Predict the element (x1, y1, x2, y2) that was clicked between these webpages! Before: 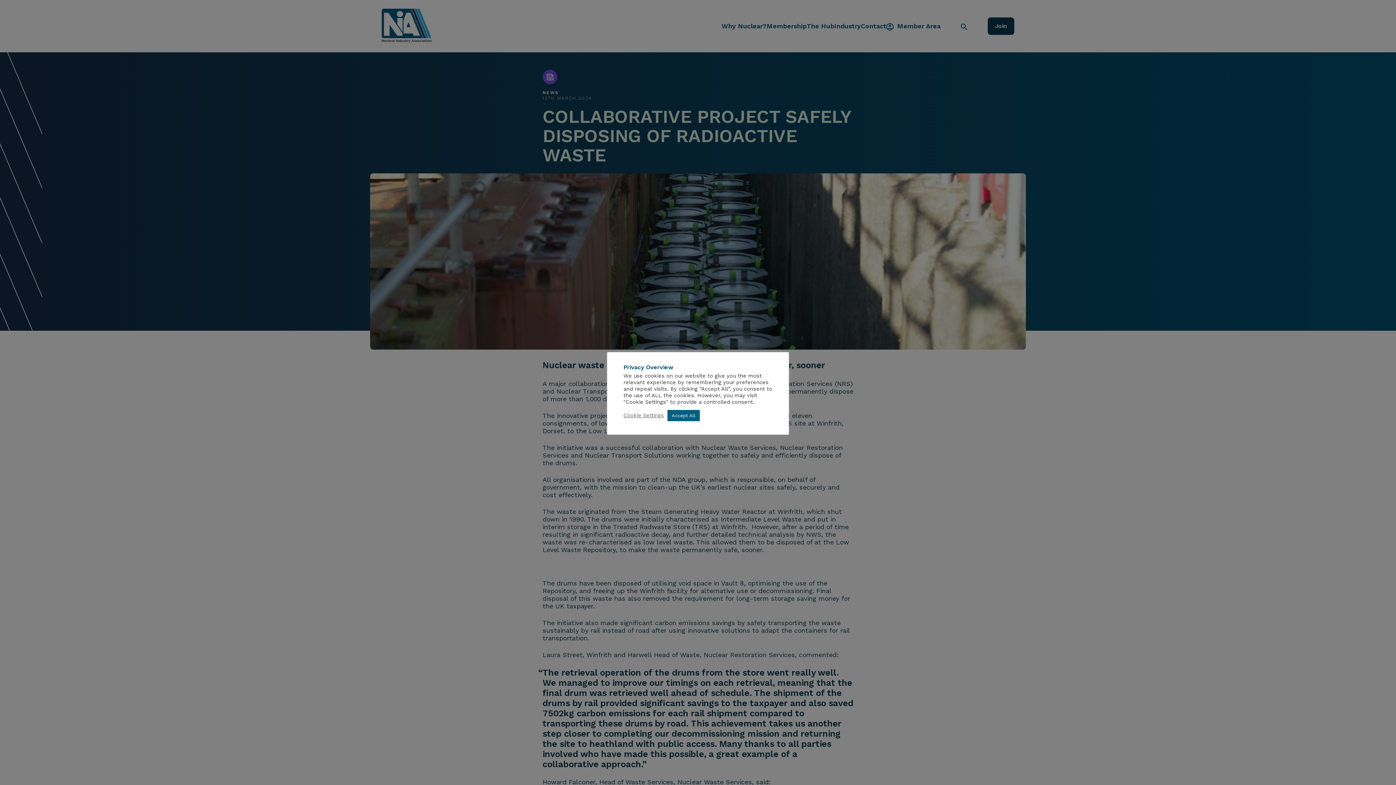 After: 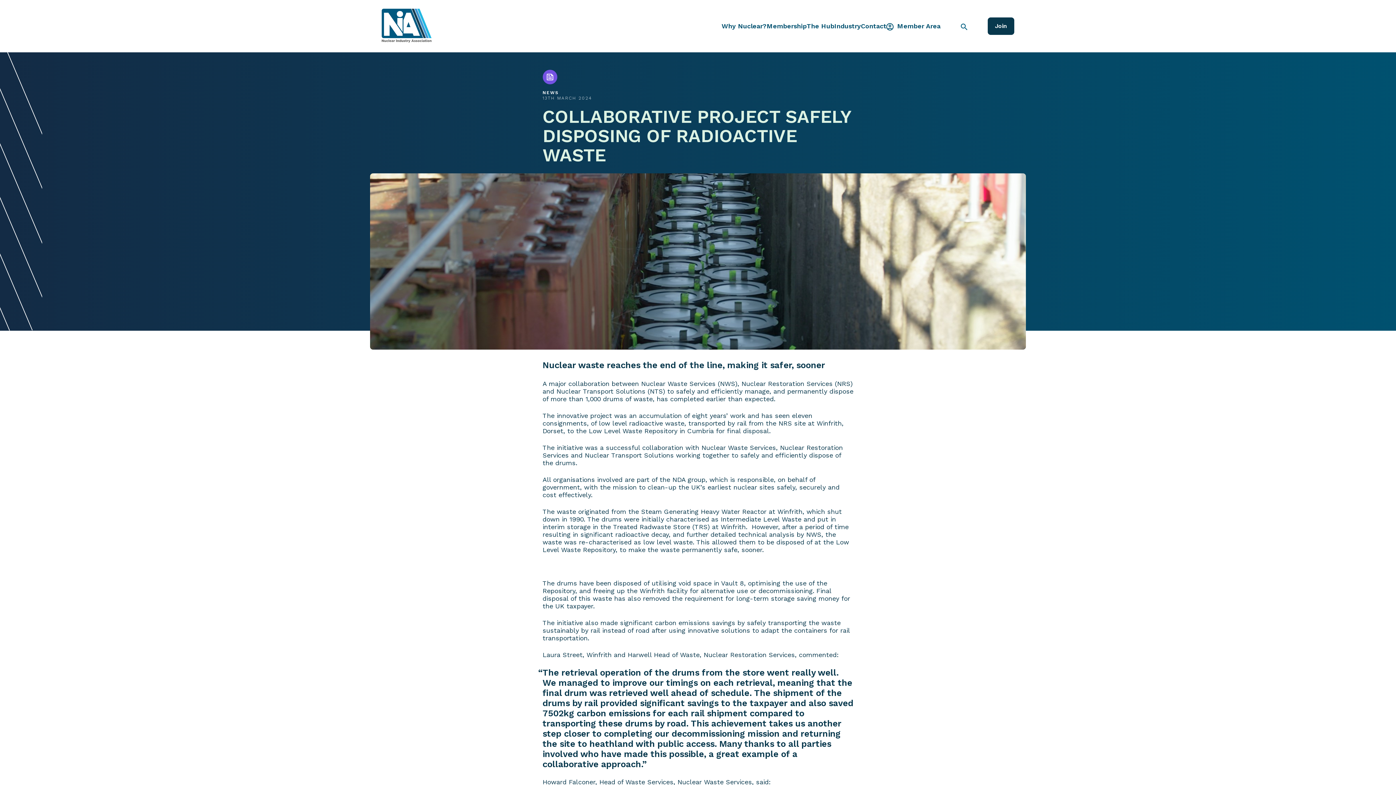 Action: label: Accept All bbox: (667, 410, 700, 421)